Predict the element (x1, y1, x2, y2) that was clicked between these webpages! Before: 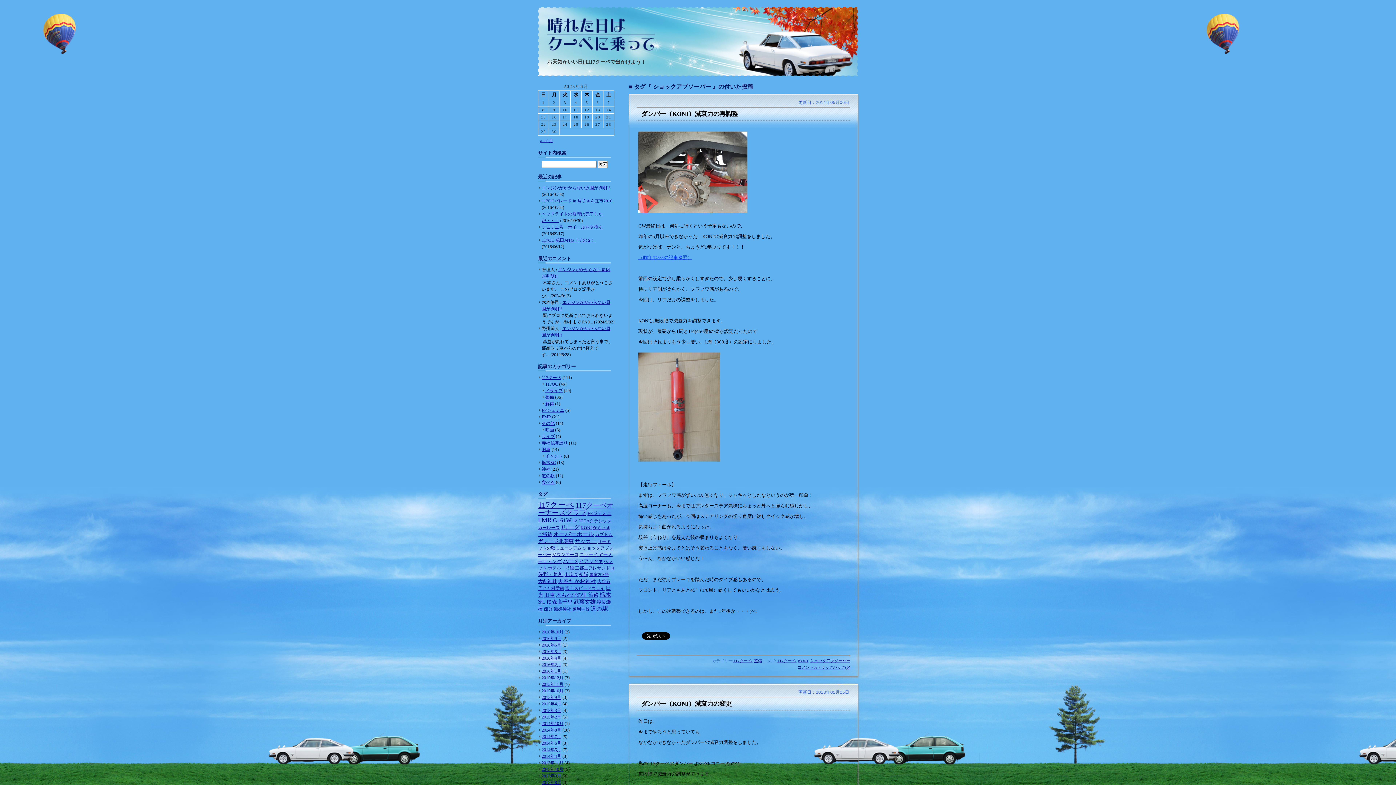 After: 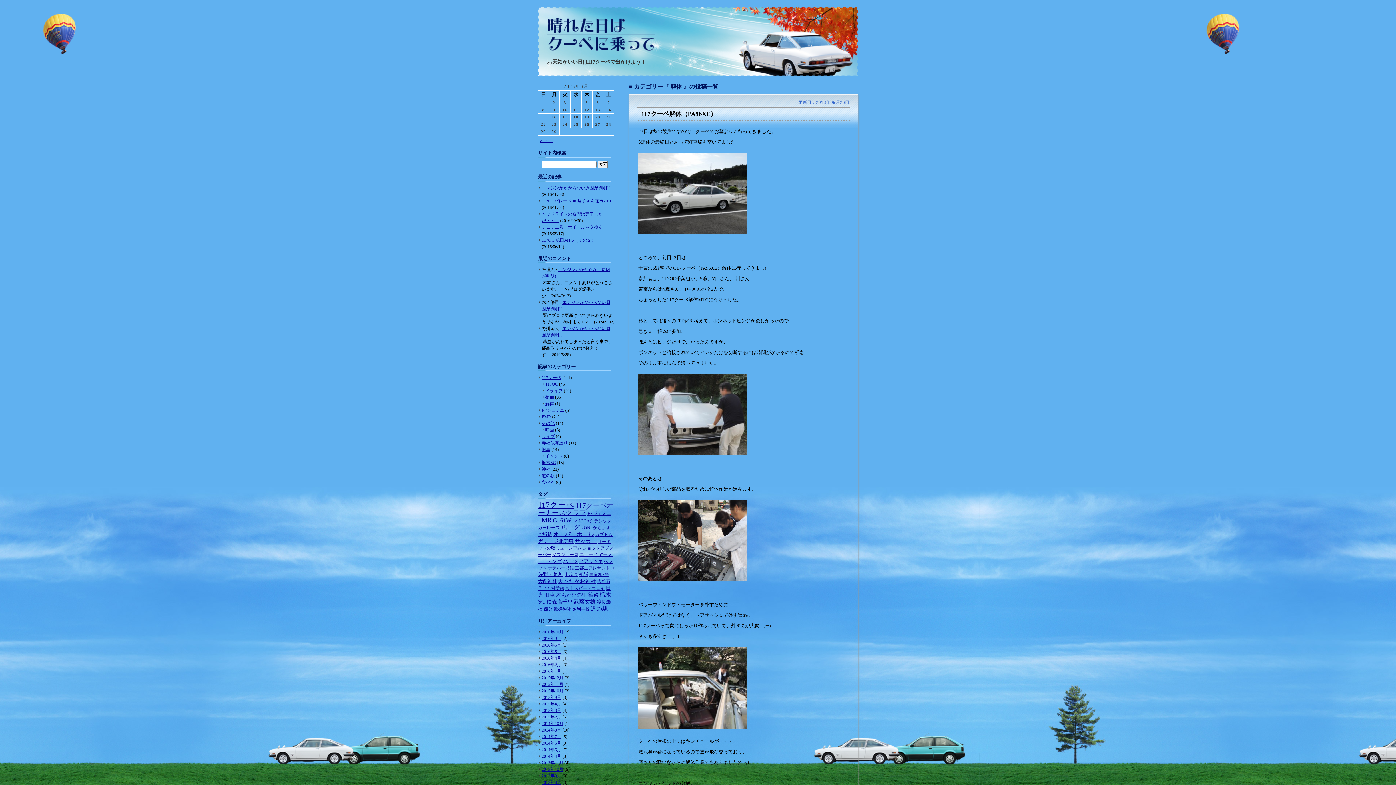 Action: label: 解体 bbox: (545, 401, 554, 406)